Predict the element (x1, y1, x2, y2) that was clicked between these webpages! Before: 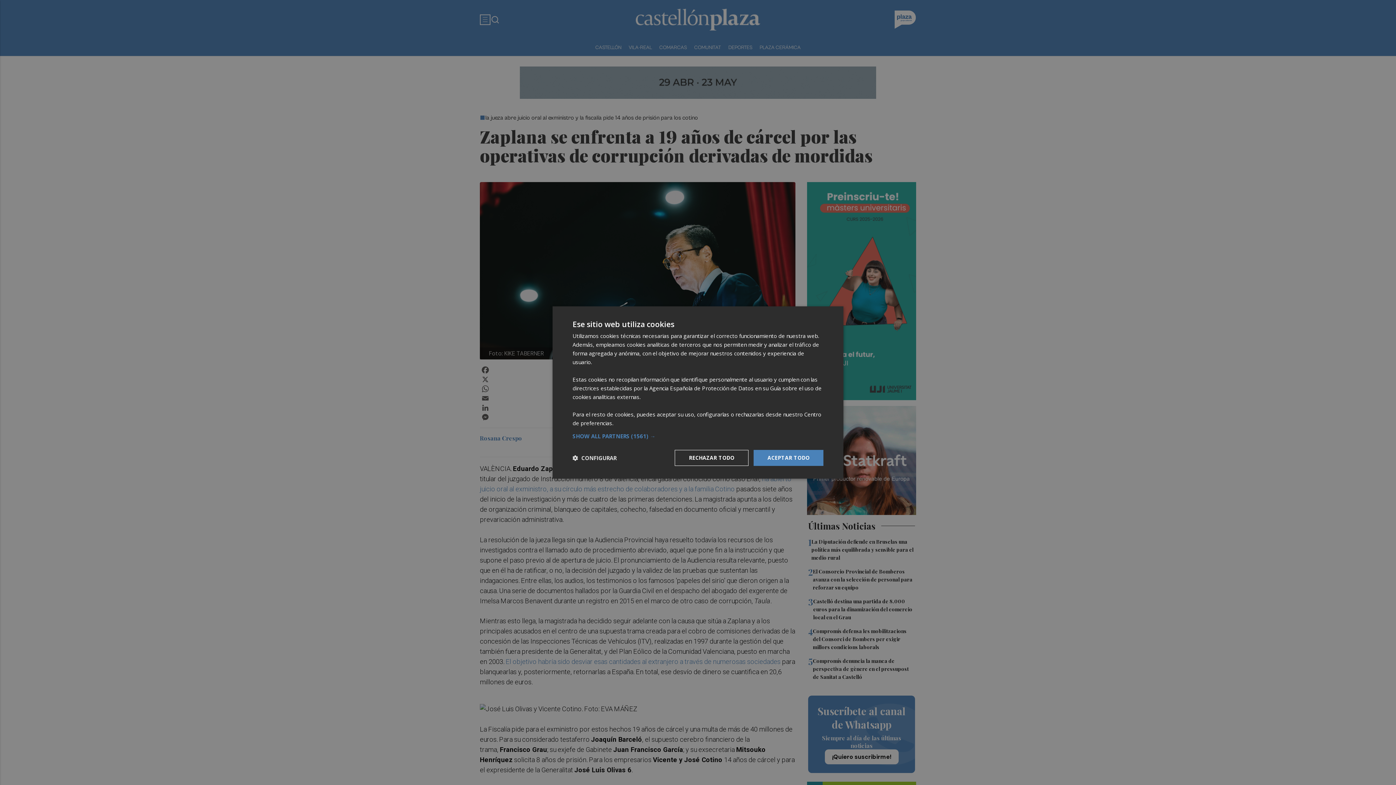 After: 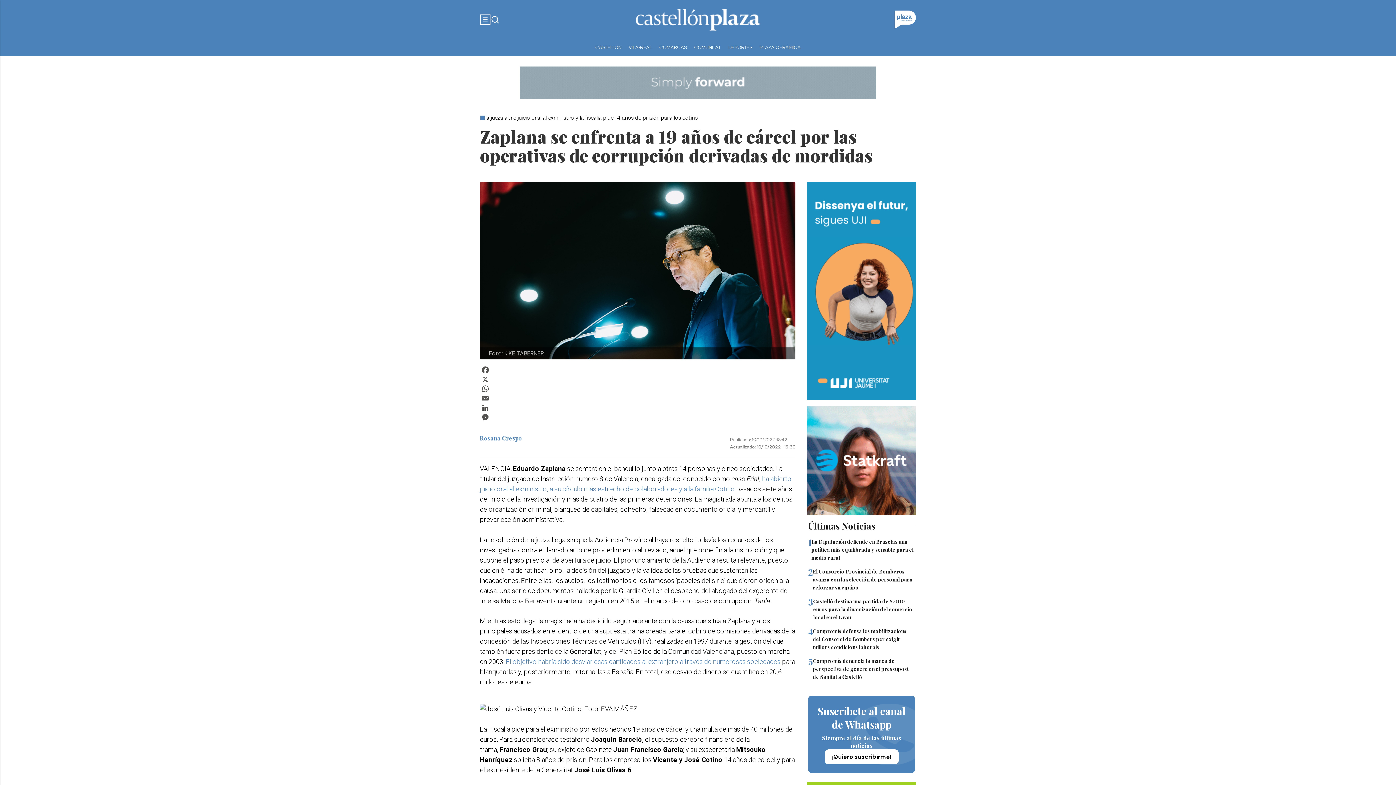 Action: label: ACEPTAR TODO bbox: (753, 450, 823, 466)